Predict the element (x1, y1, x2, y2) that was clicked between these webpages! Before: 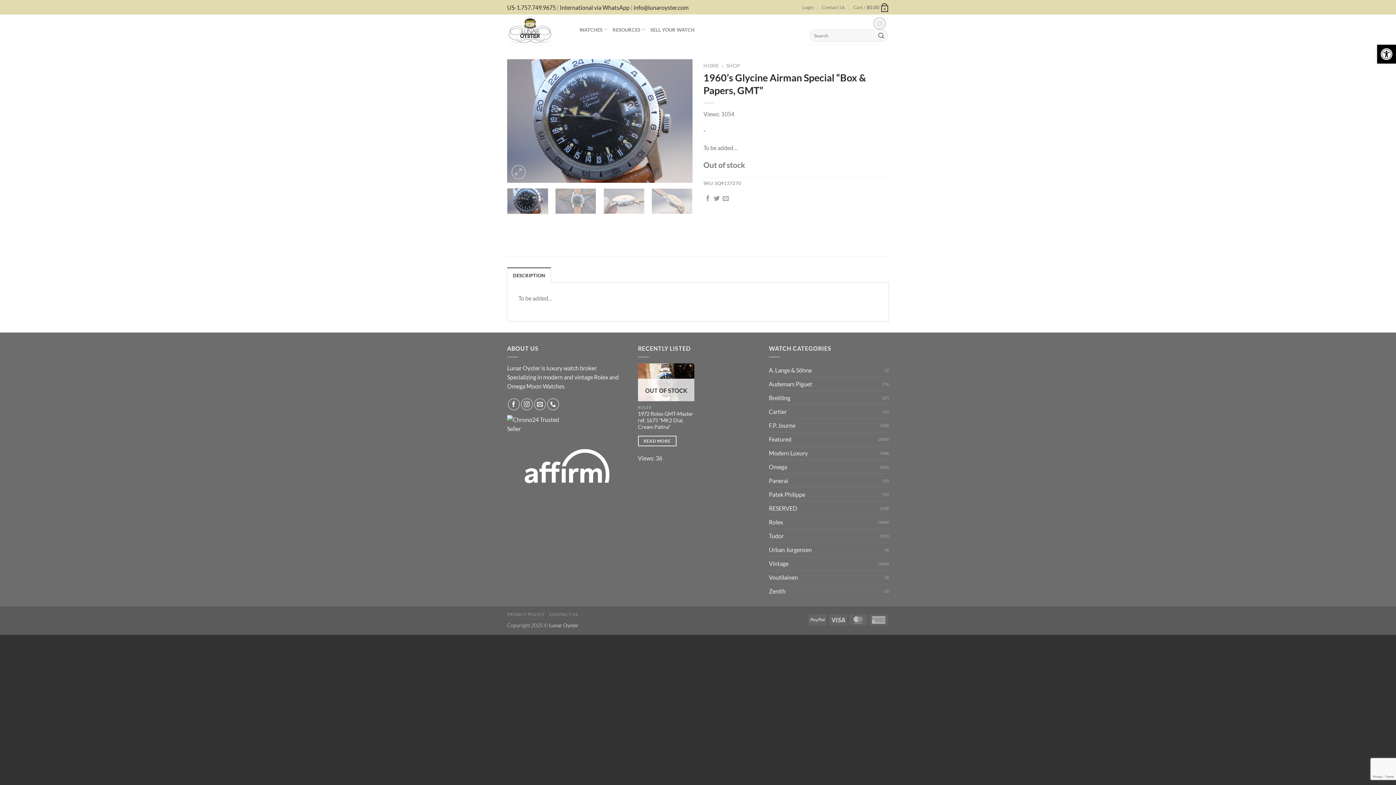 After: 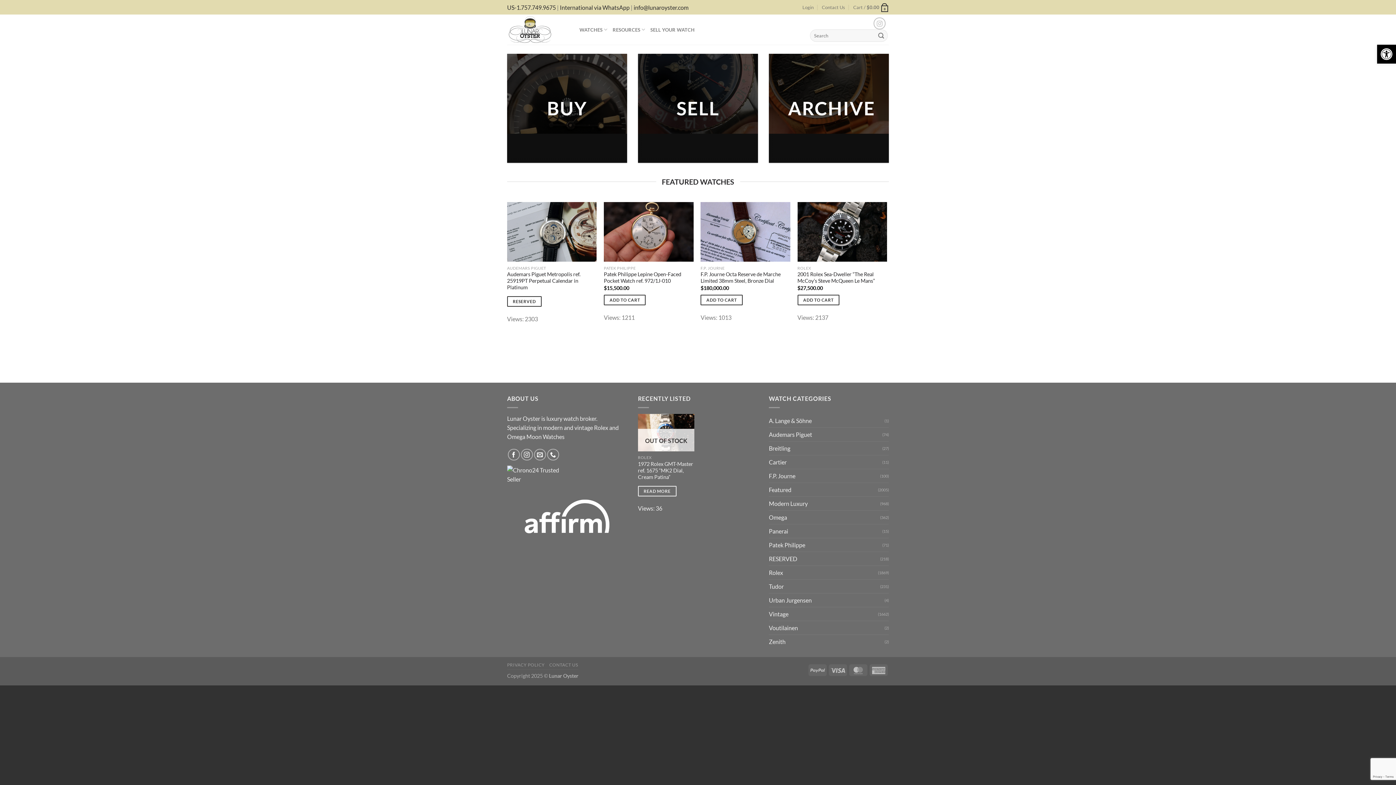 Action: bbox: (507, 14, 568, 44)